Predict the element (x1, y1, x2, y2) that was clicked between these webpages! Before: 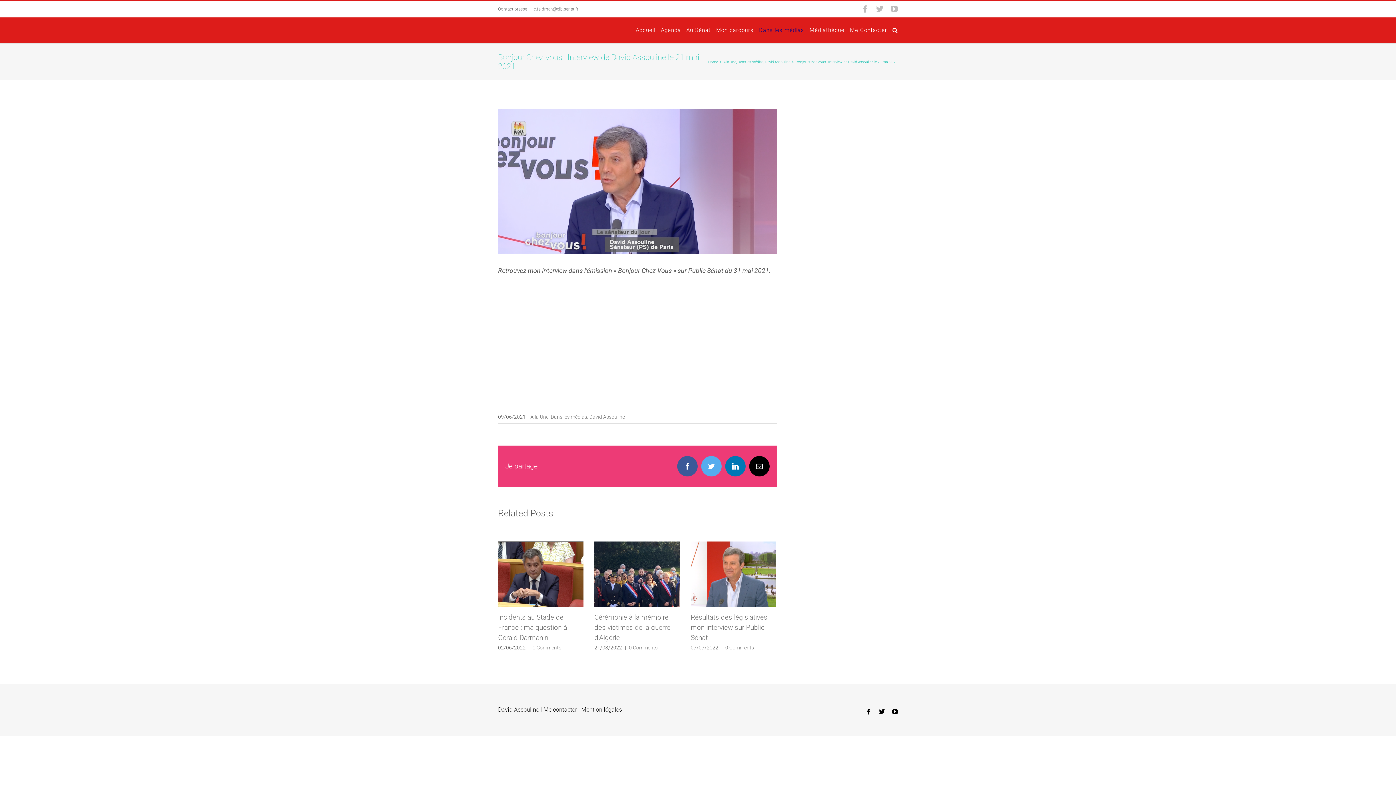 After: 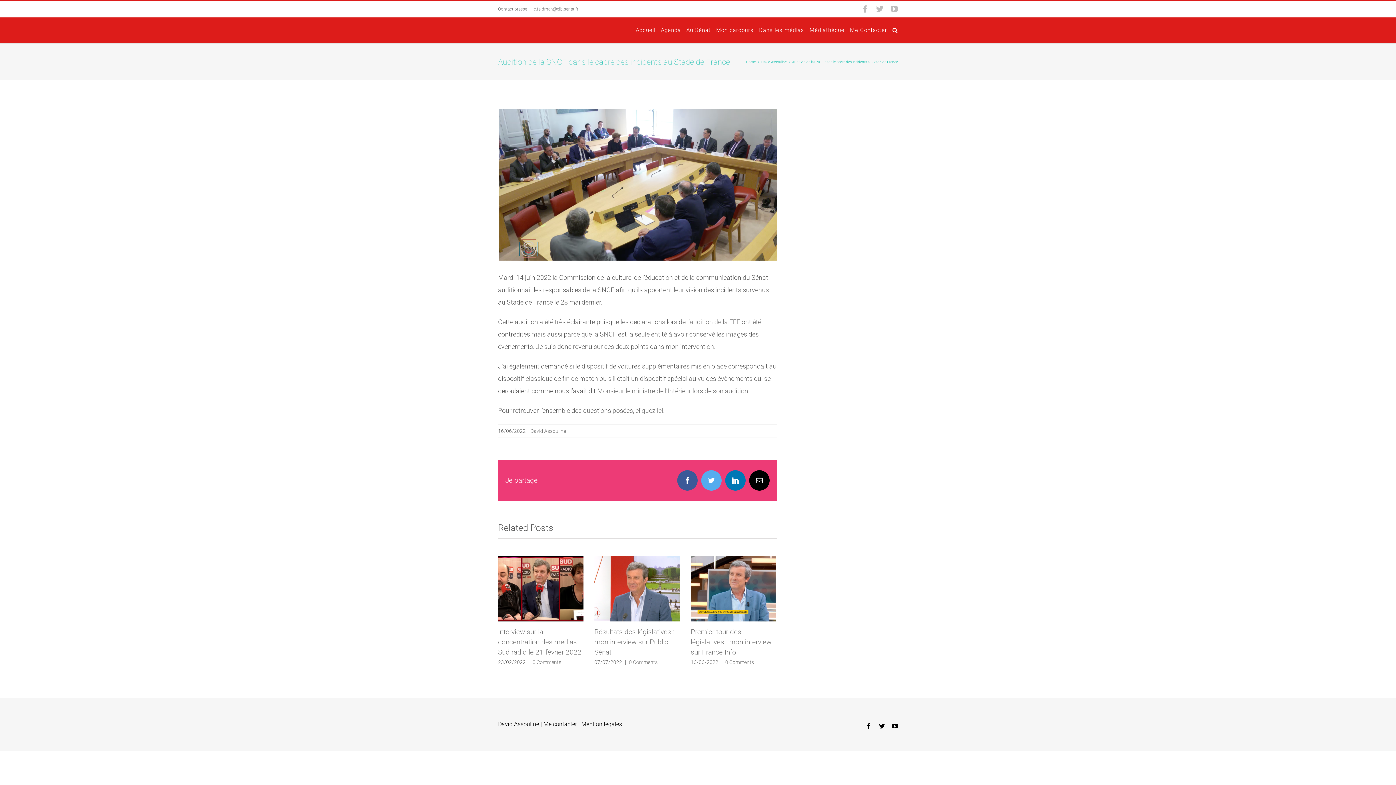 Action: label: 0 Comments bbox: (629, 645, 657, 651)